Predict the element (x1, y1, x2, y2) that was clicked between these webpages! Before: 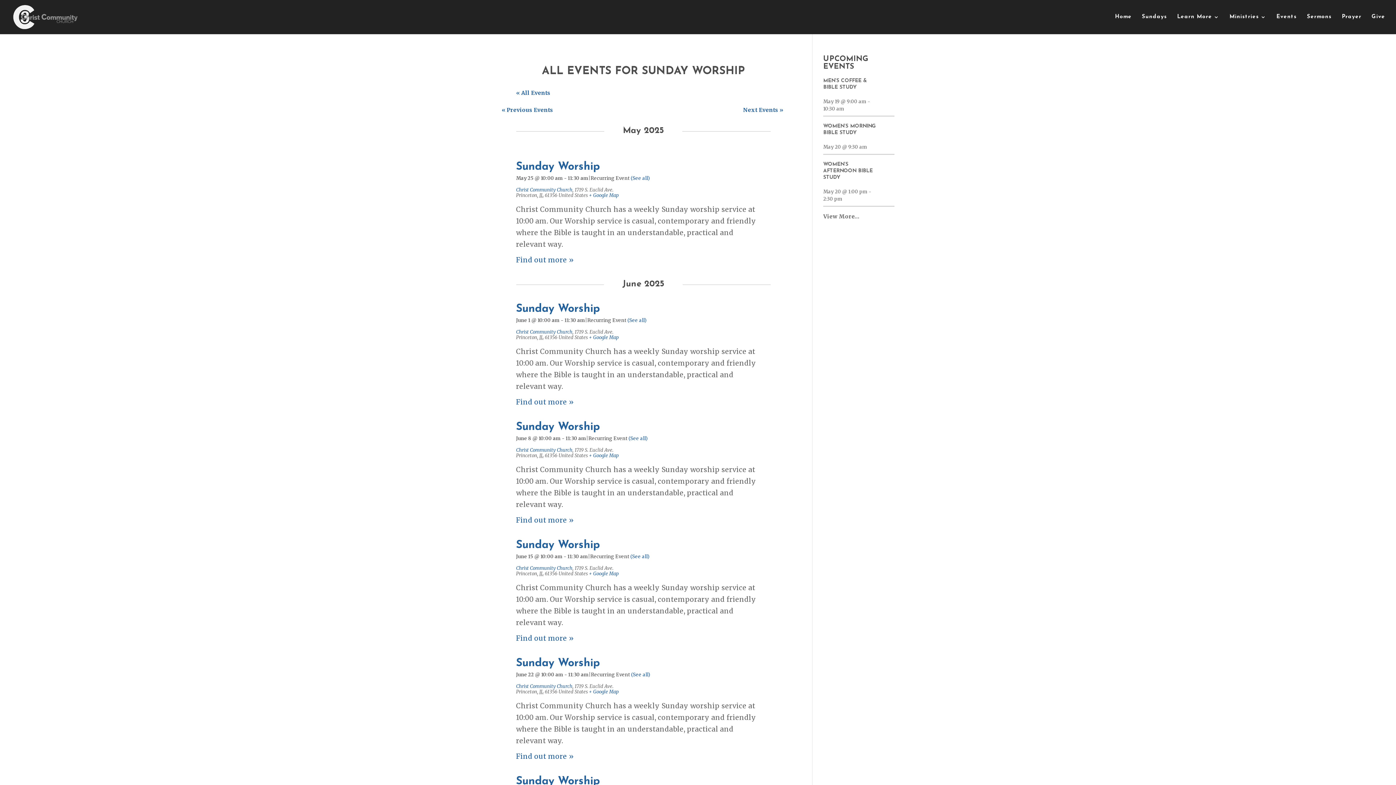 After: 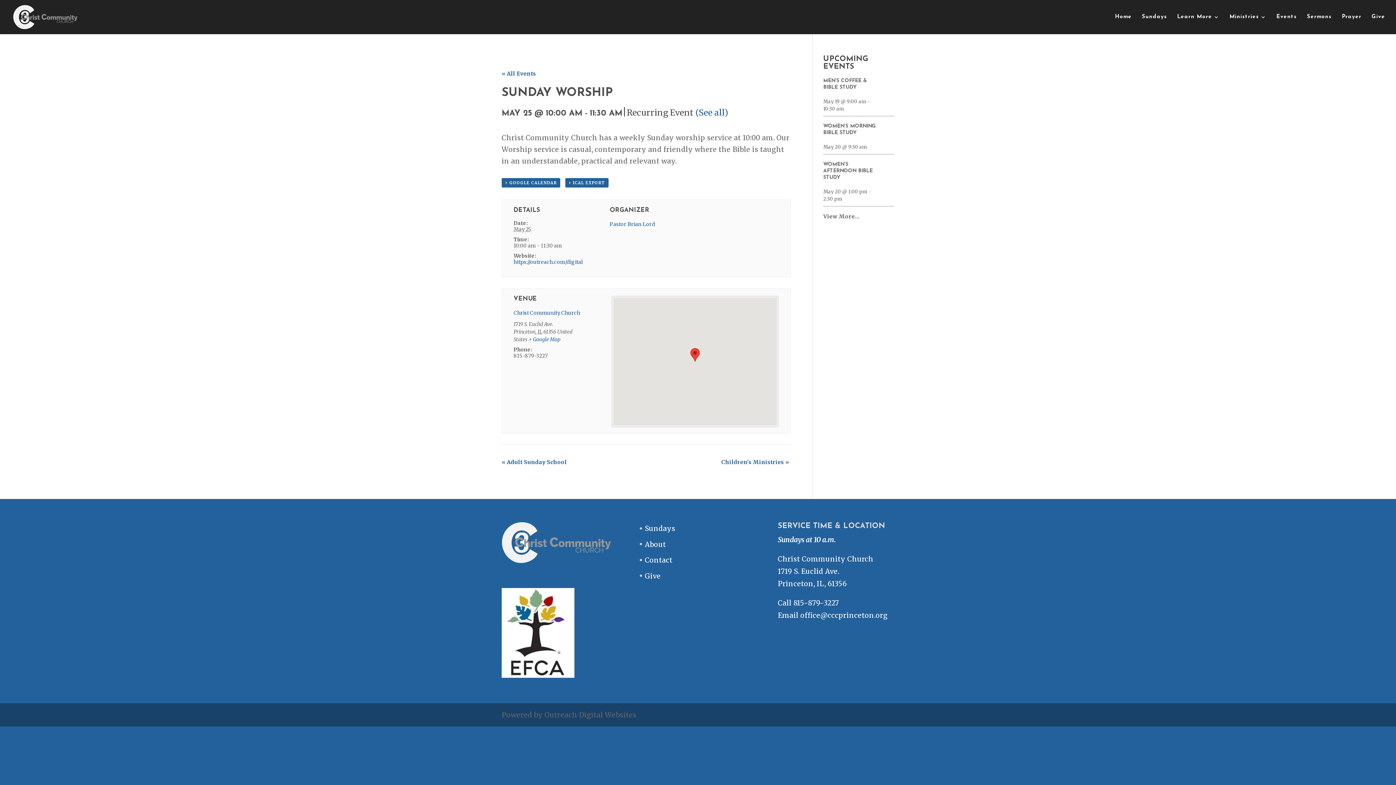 Action: label: Sunday Worship bbox: (516, 161, 599, 172)